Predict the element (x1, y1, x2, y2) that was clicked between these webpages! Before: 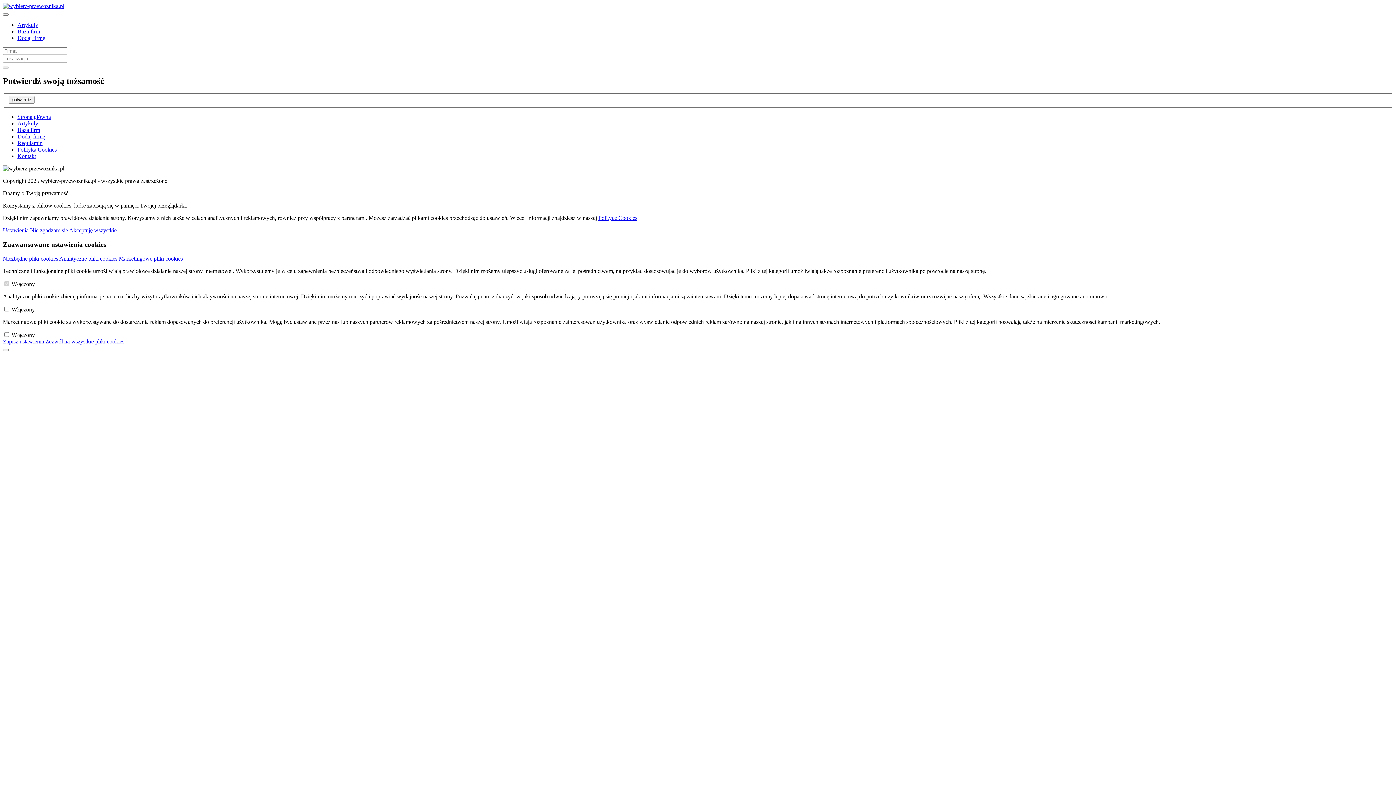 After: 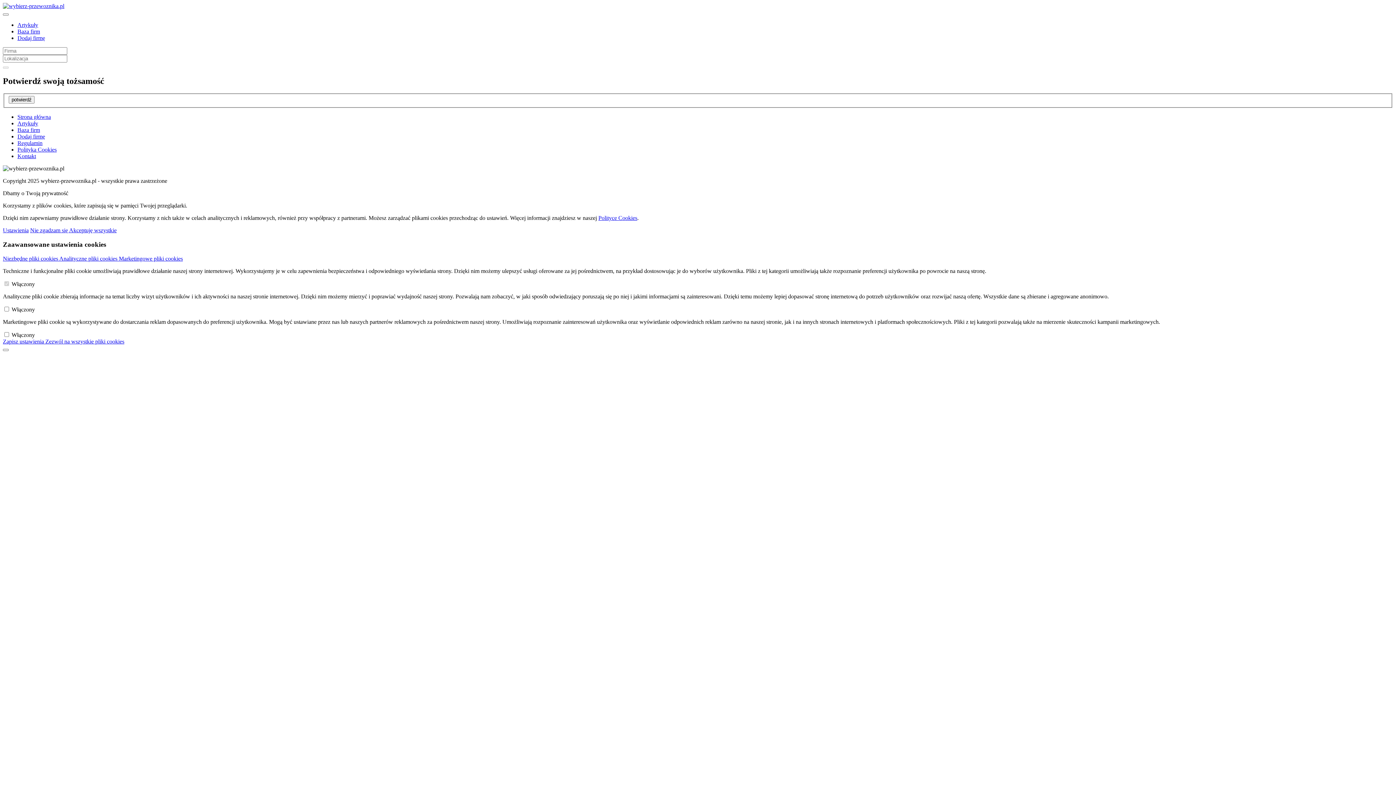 Action: label: Baza firm bbox: (17, 28, 40, 34)